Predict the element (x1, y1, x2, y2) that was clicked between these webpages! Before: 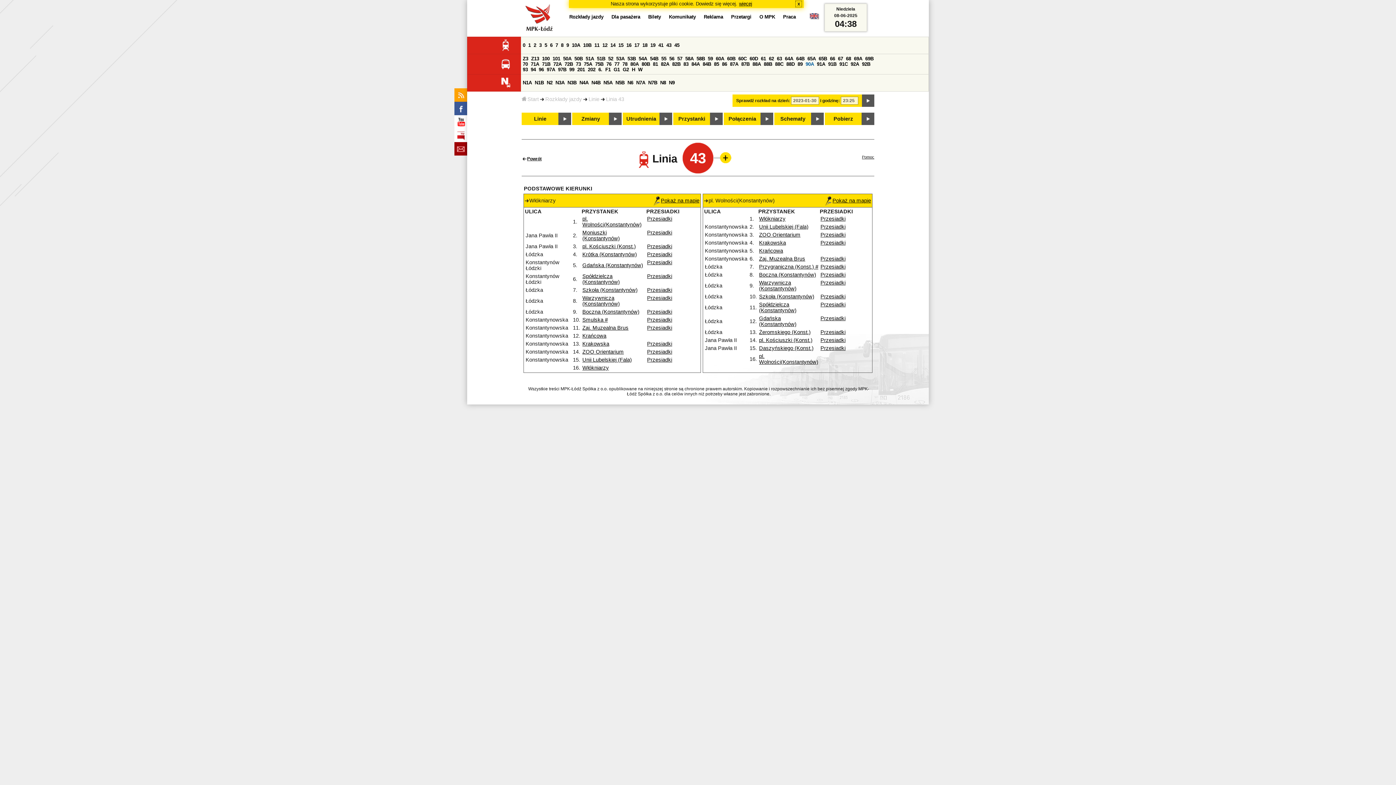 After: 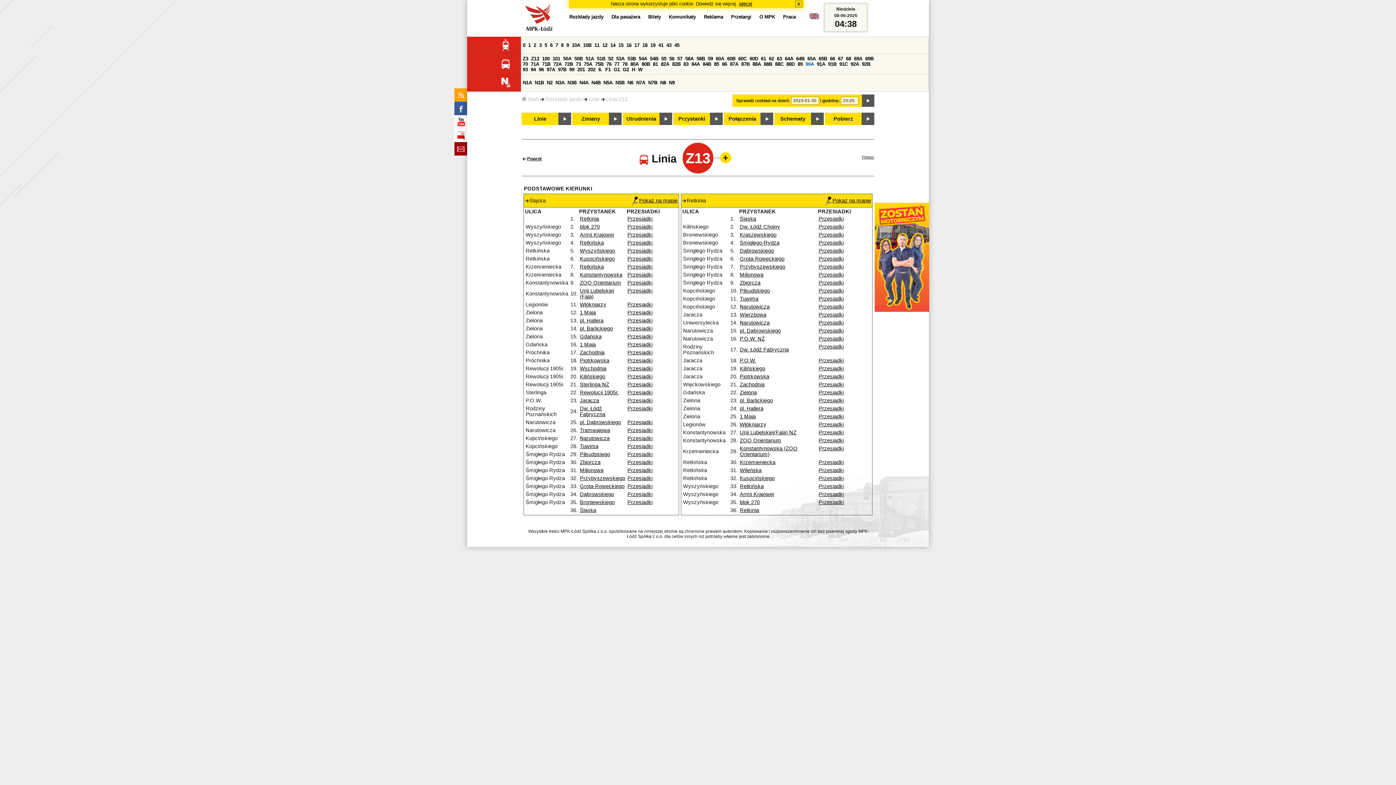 Action: label: Z13 bbox: (531, 56, 539, 61)